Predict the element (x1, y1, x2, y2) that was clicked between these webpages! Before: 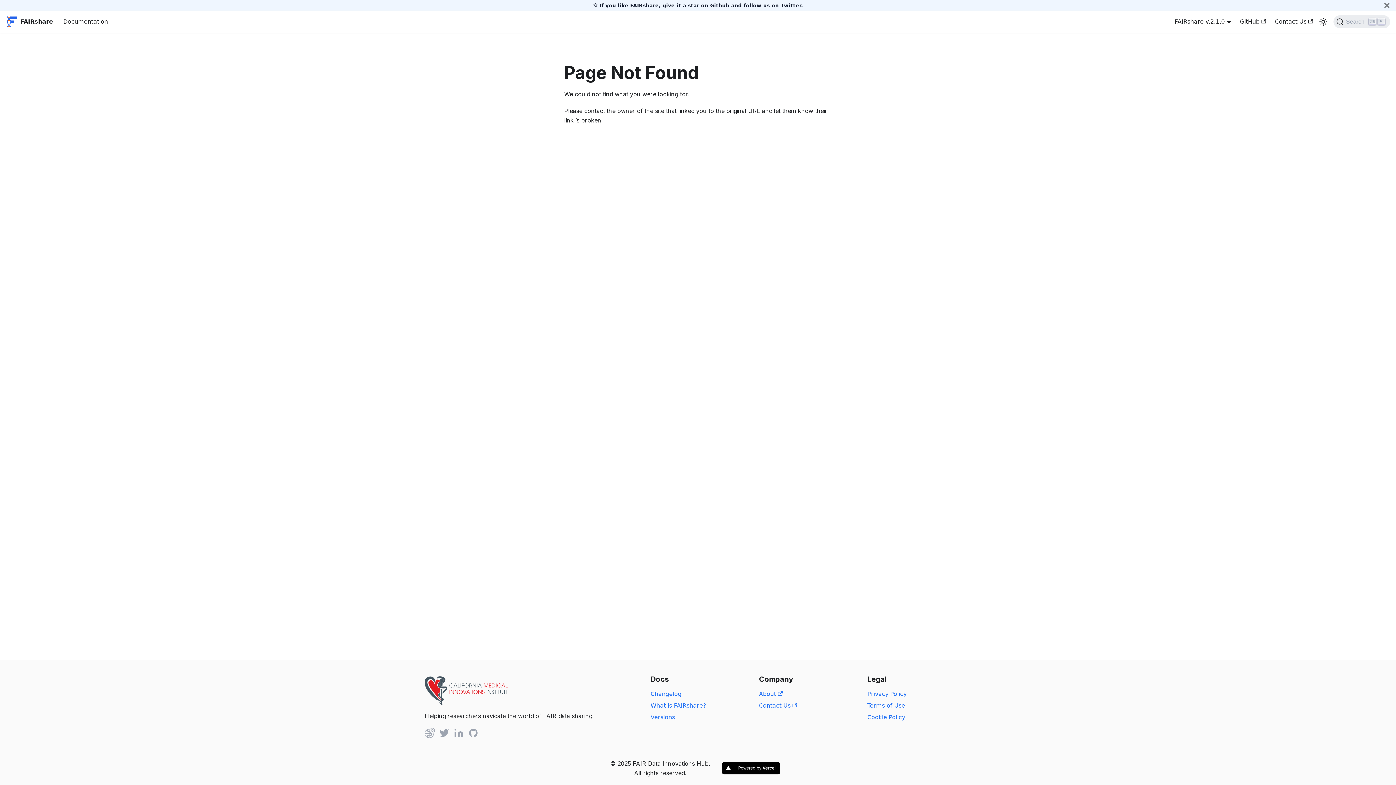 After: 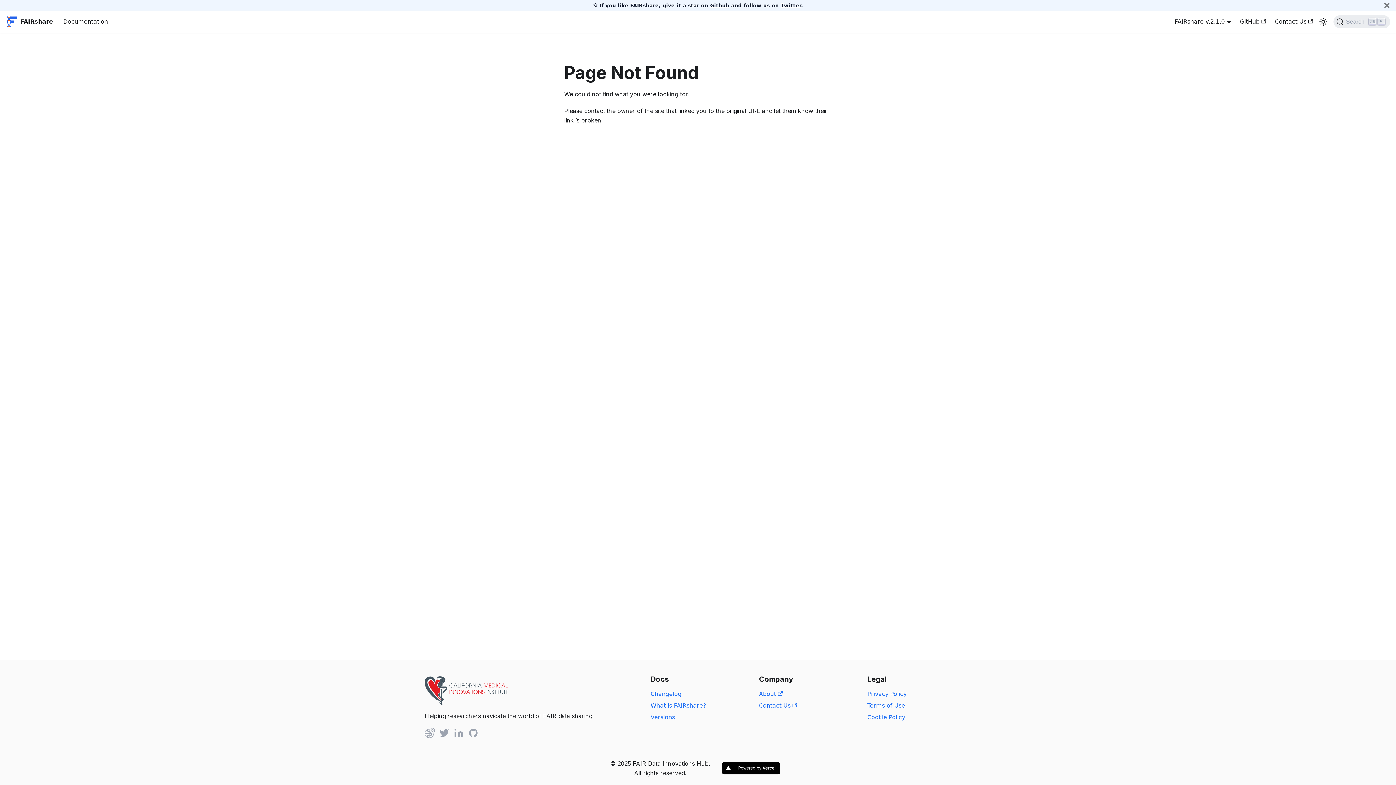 Action: label: Github bbox: (710, 2, 729, 8)